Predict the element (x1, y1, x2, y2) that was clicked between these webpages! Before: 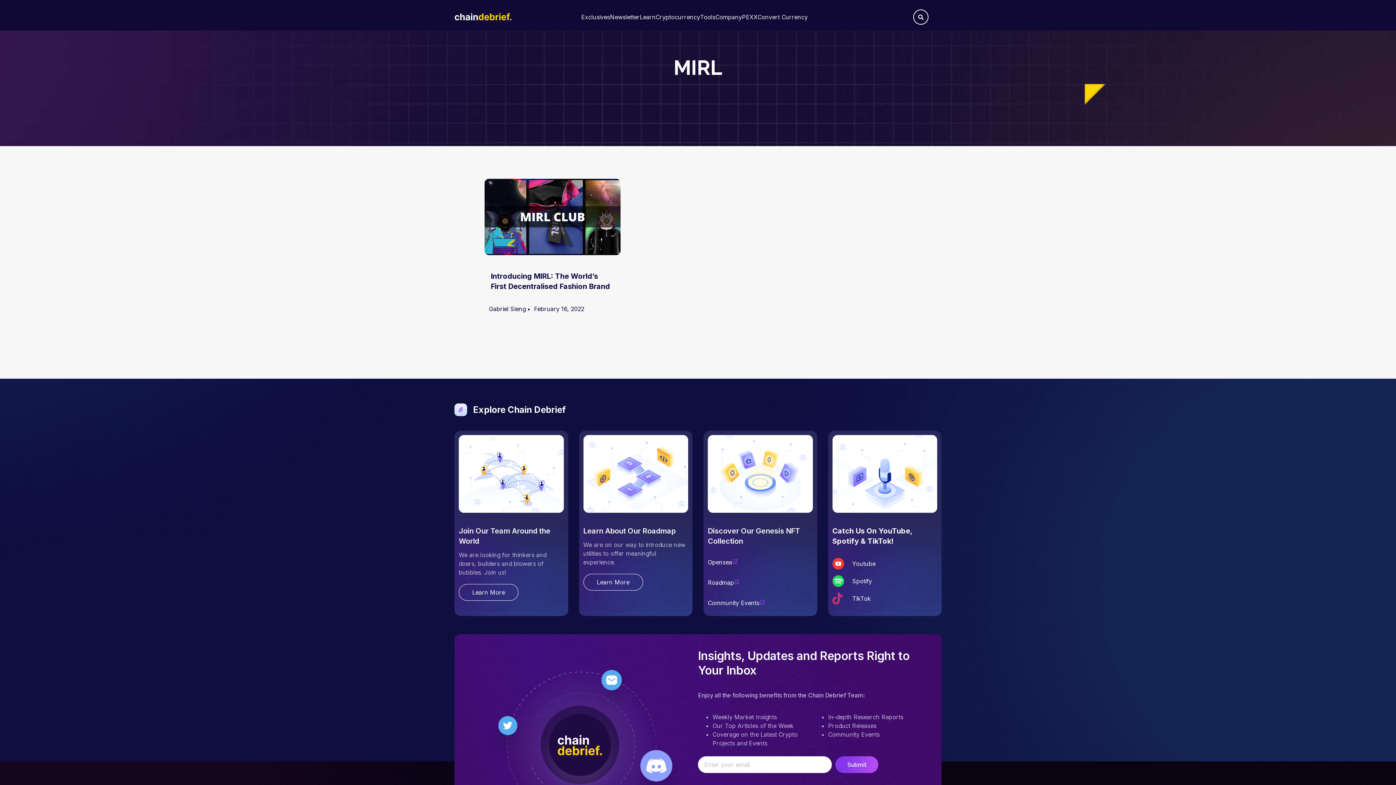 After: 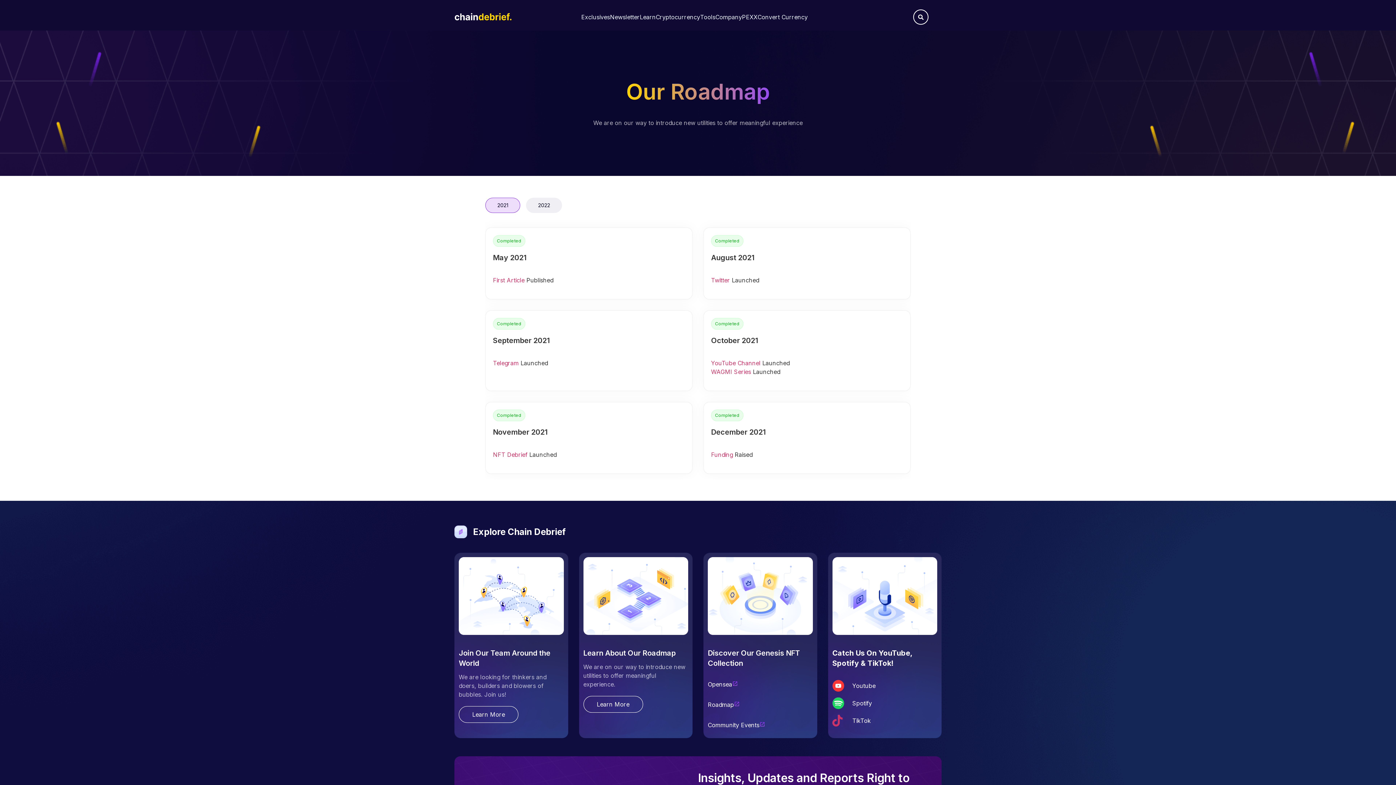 Action: label: Roadmap bbox: (708, 578, 740, 587)